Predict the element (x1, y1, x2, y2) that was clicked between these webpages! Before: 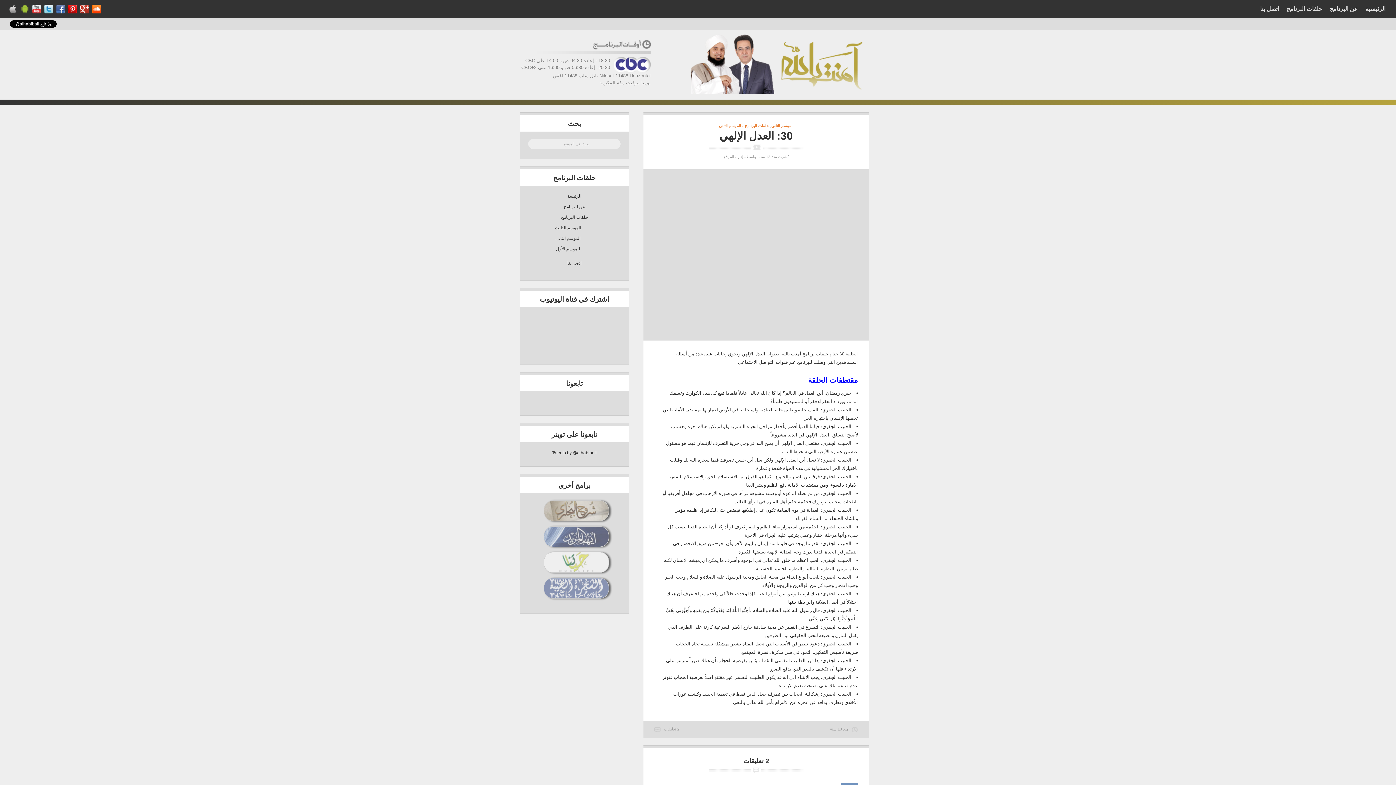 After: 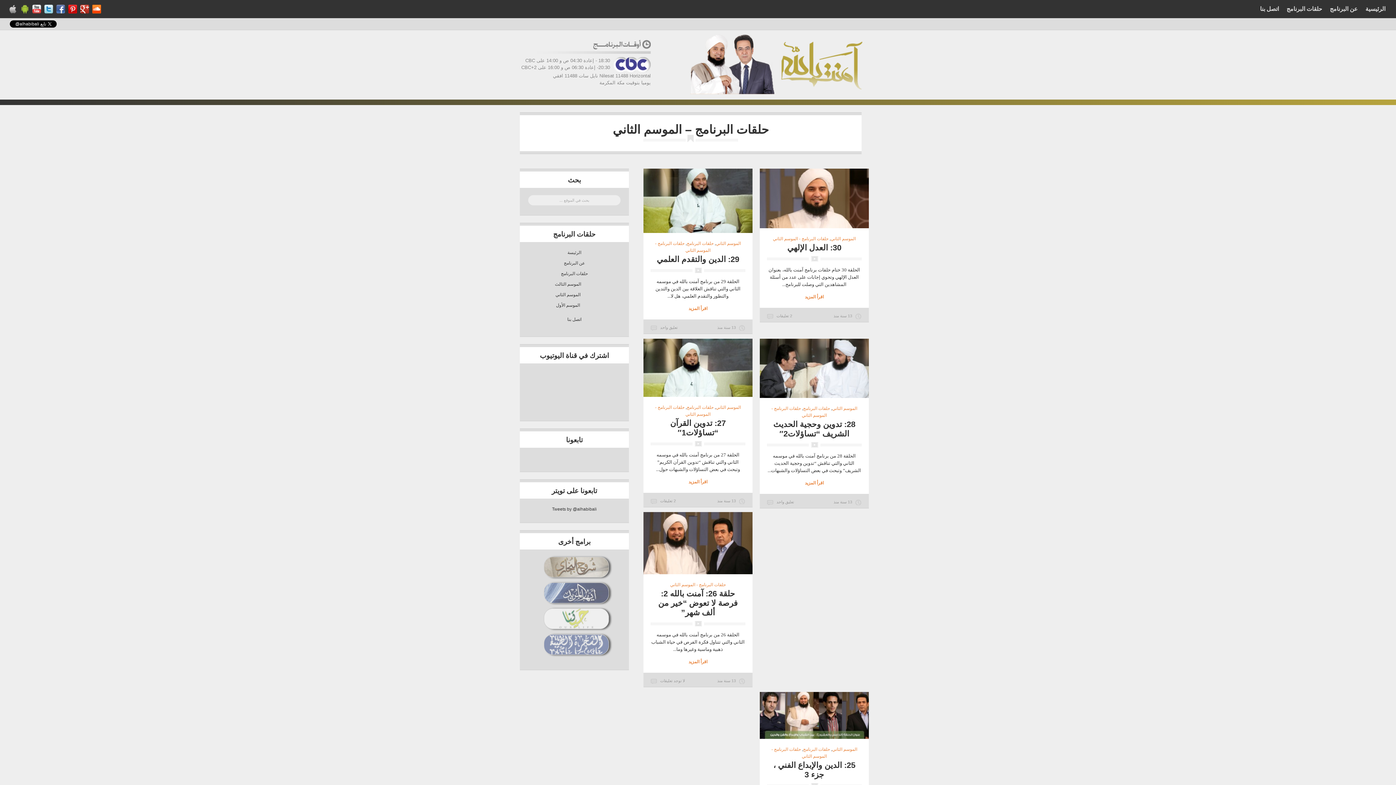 Action: label: الموسم الثاني bbox: (555, 236, 580, 241)